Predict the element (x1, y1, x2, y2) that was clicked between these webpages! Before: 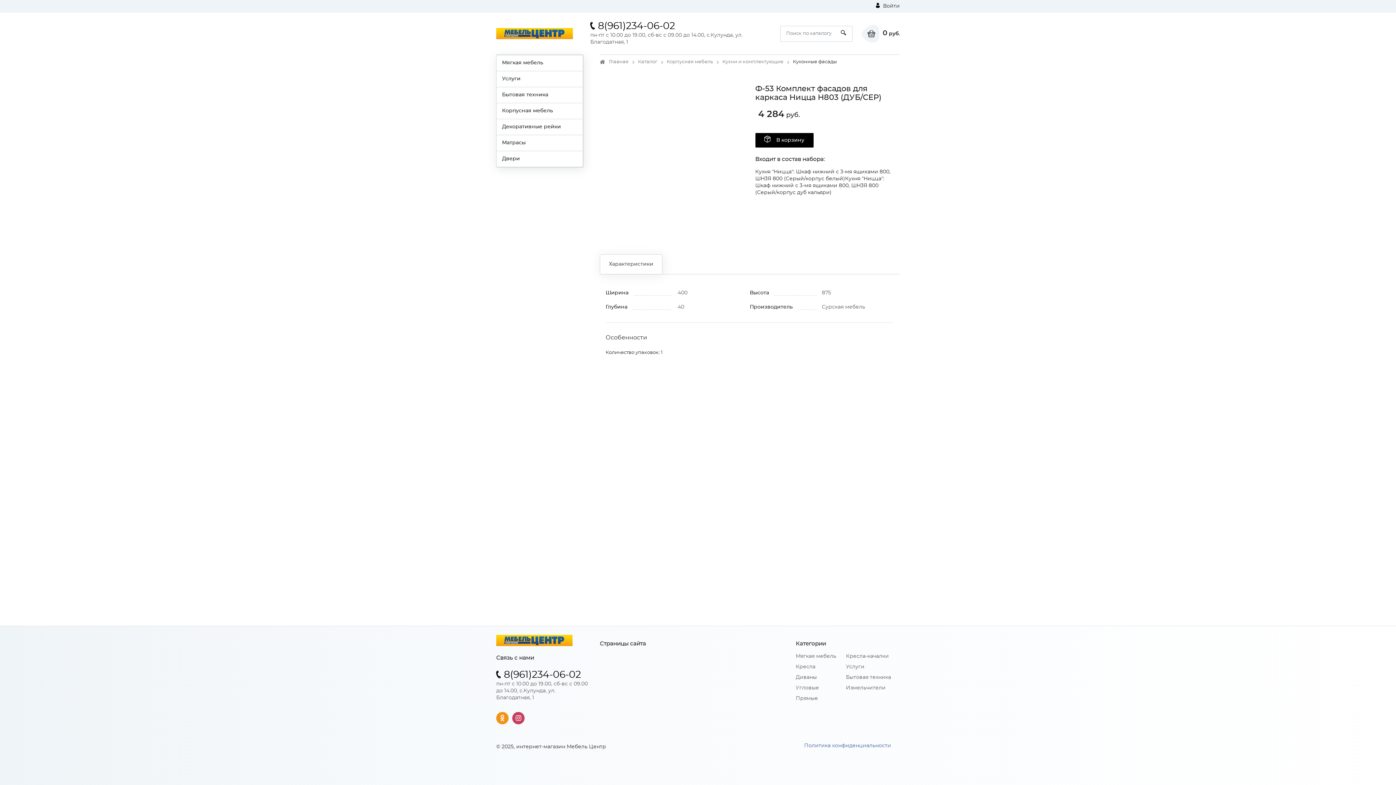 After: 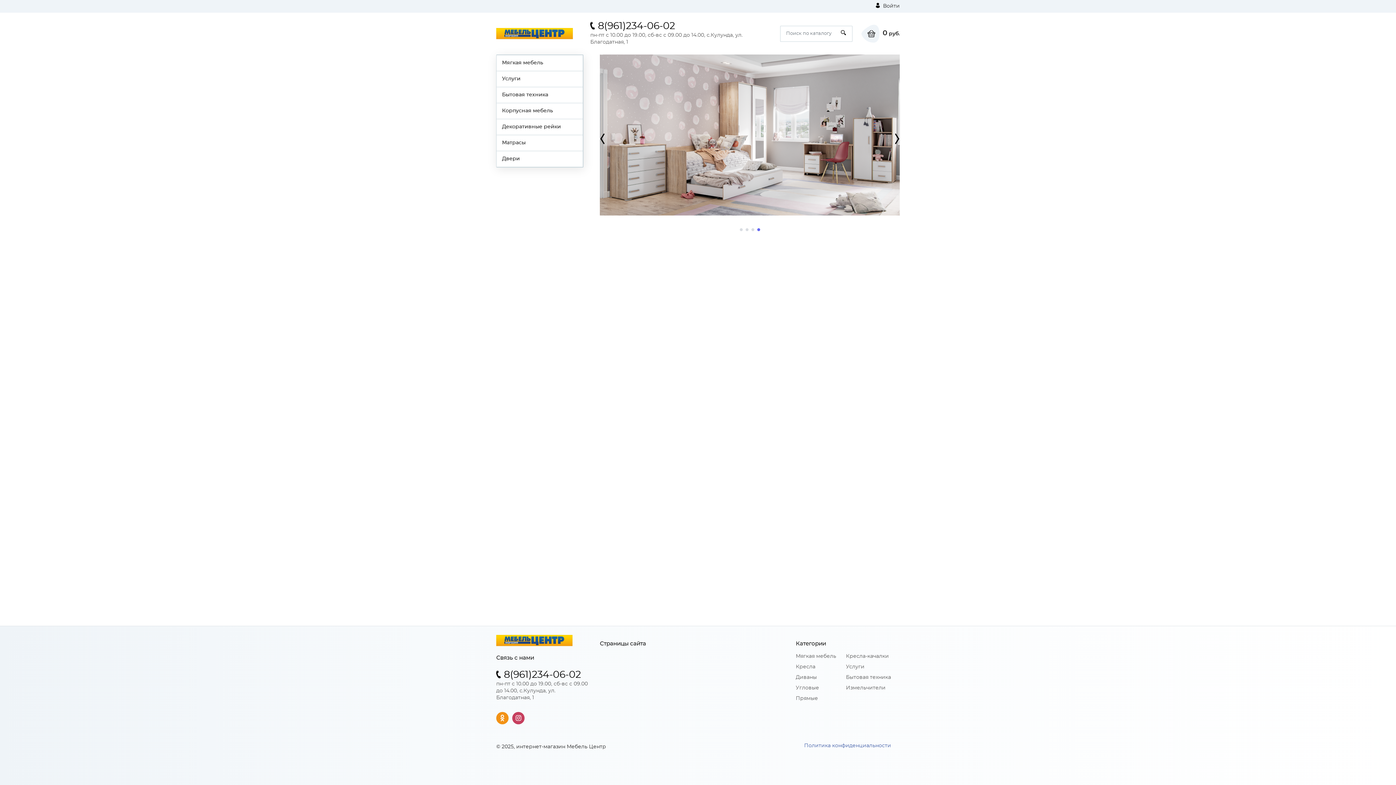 Action: bbox: (496, 636, 572, 641)